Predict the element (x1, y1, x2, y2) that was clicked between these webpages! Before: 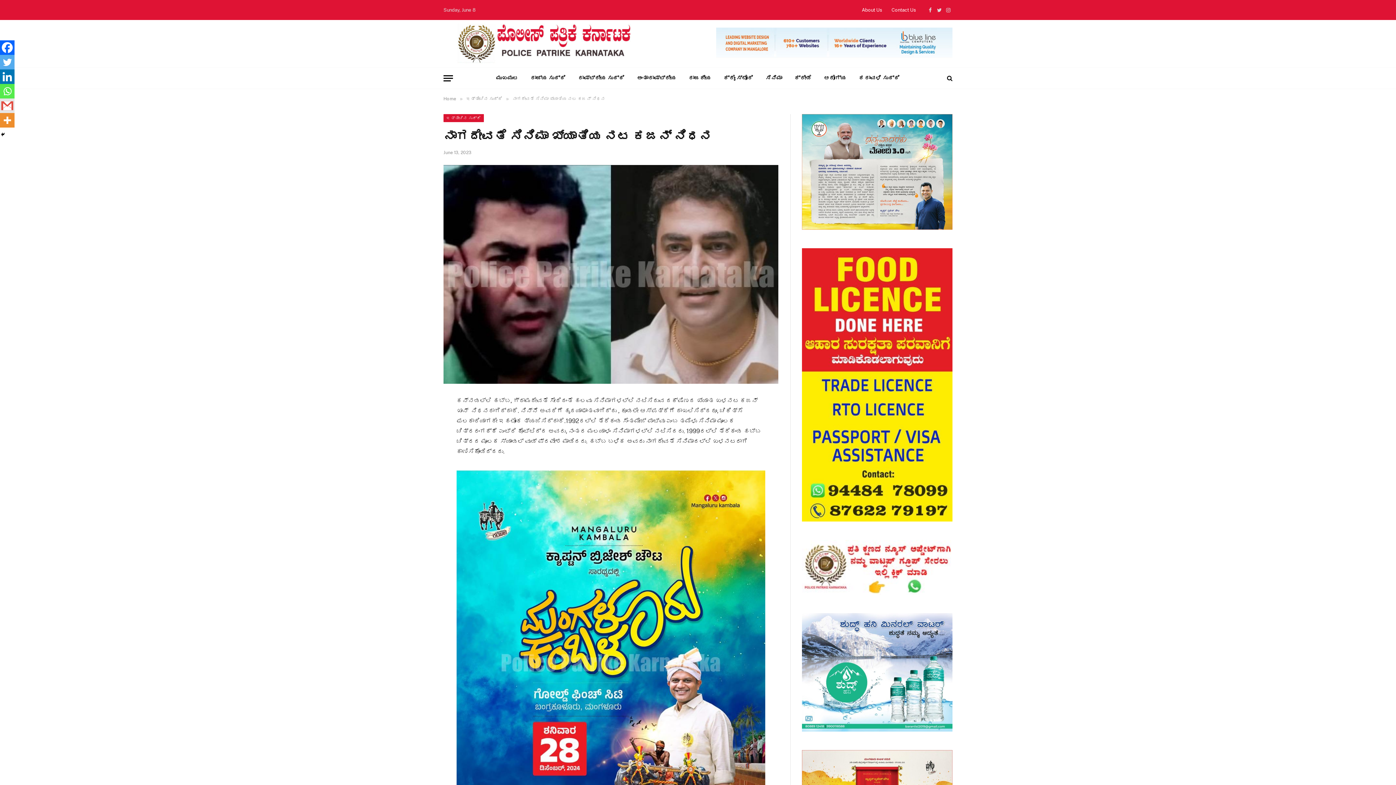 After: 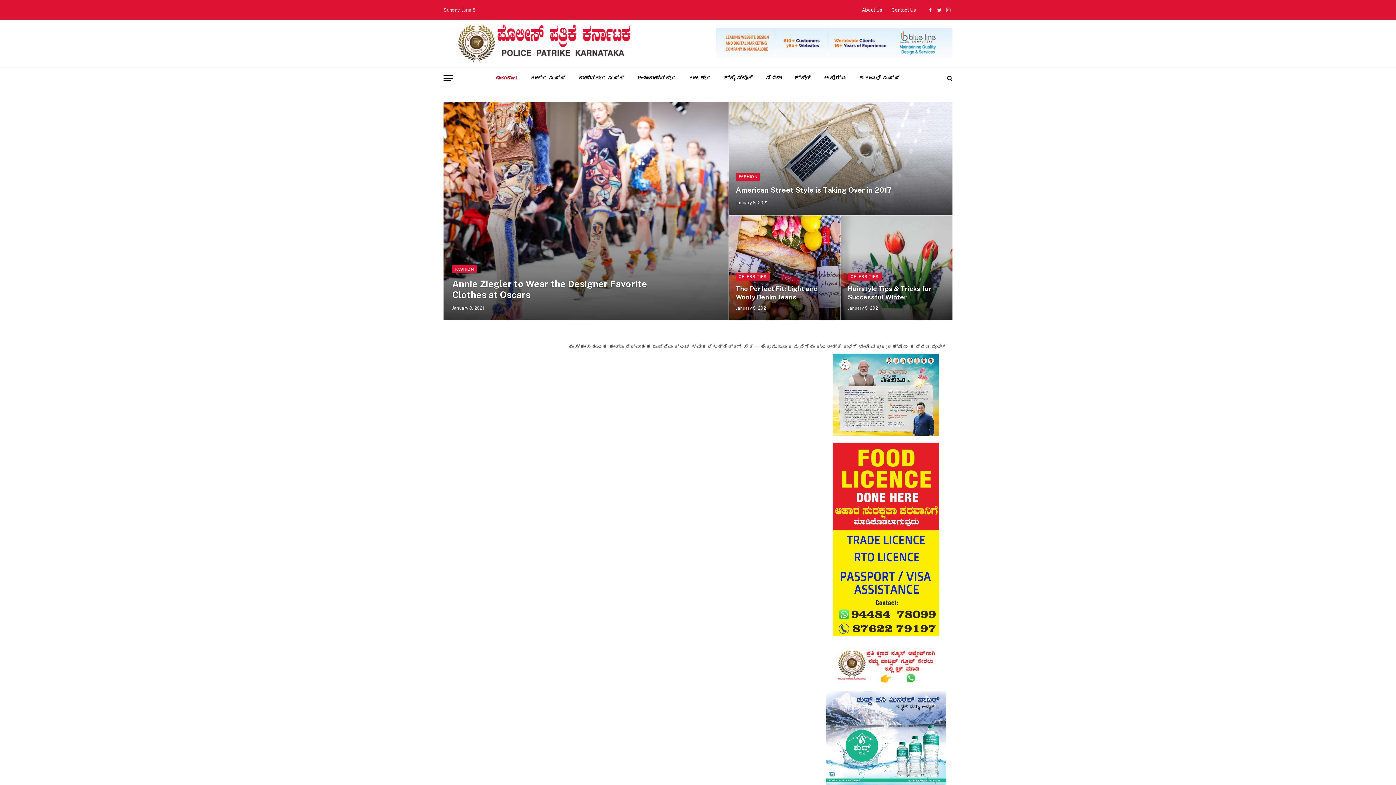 Action: bbox: (443, 20, 641, 67)